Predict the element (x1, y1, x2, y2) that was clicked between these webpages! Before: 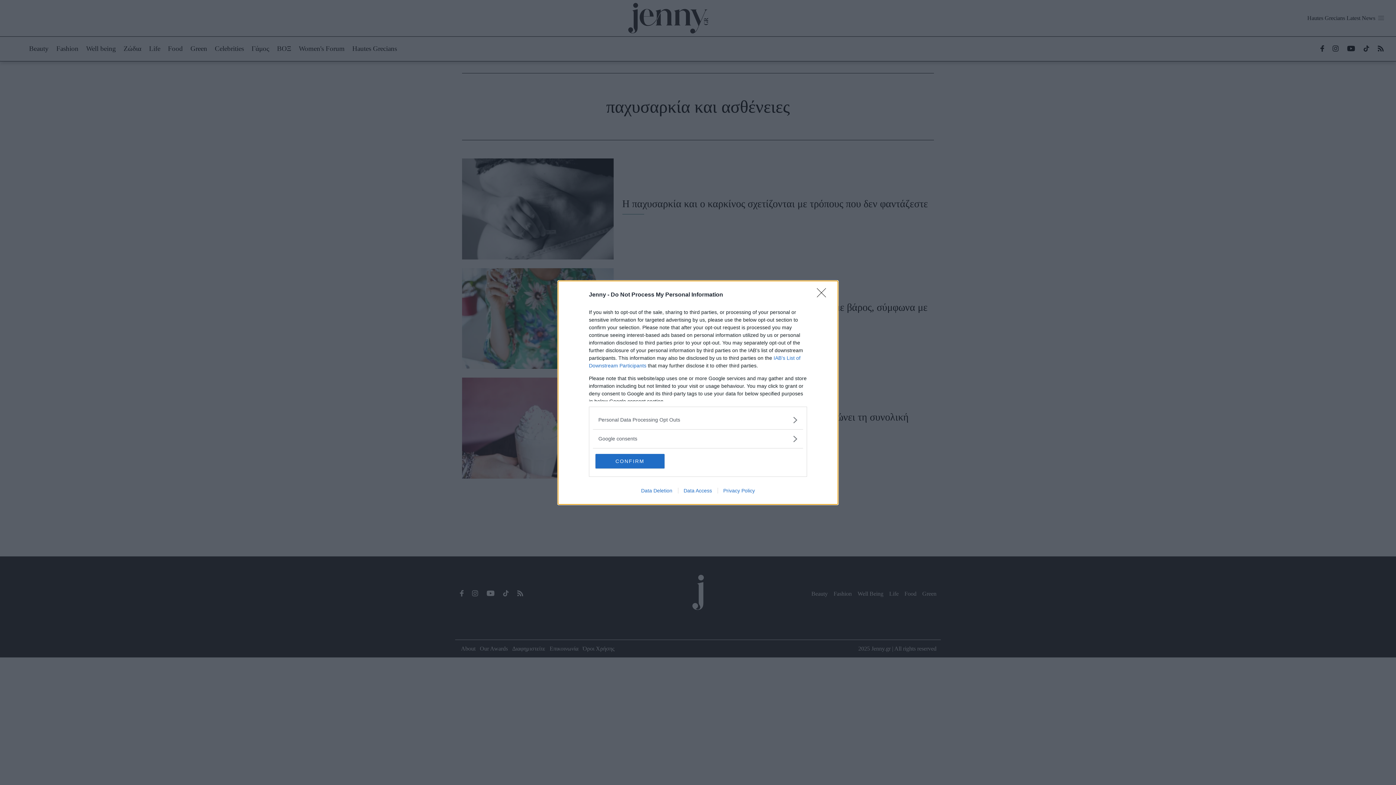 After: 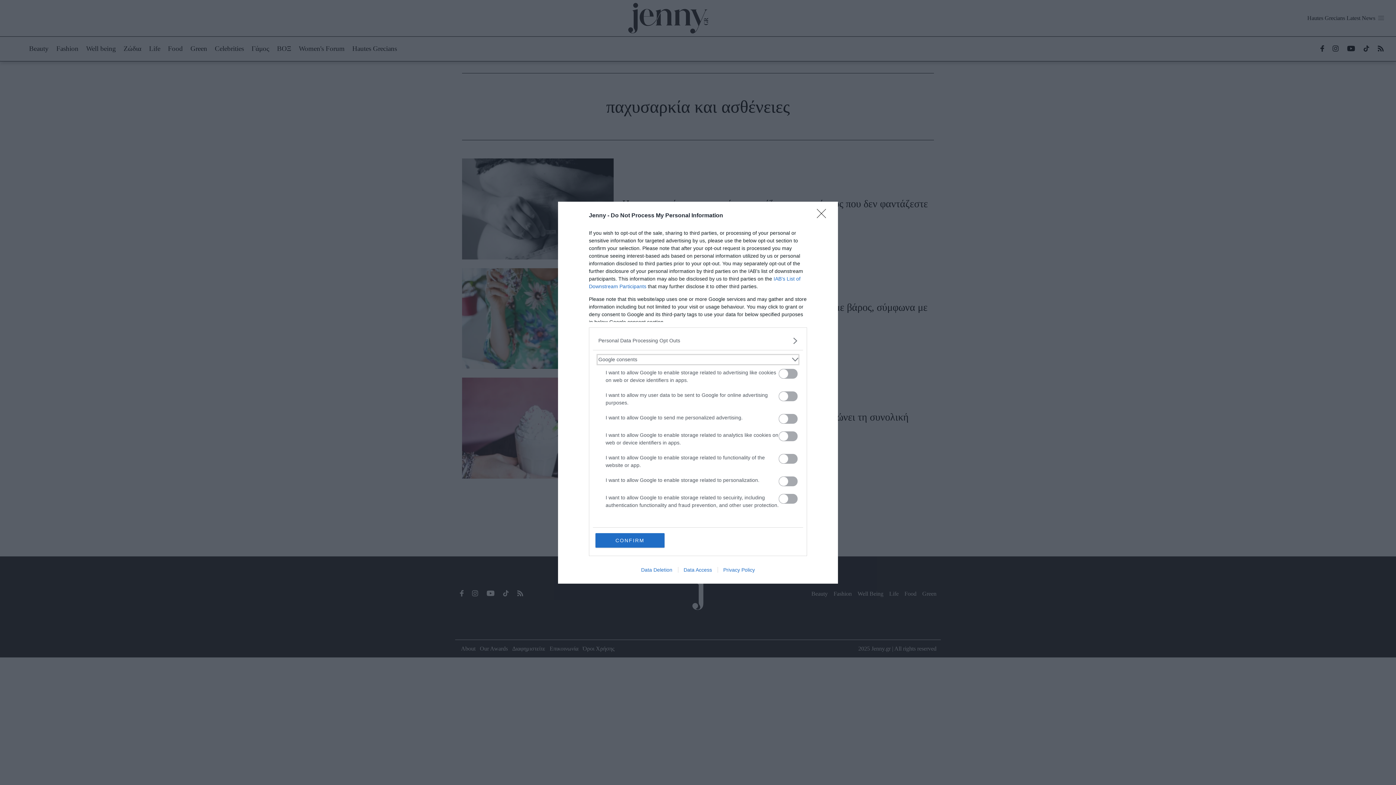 Action: label: Google consents bbox: (598, 435, 797, 442)